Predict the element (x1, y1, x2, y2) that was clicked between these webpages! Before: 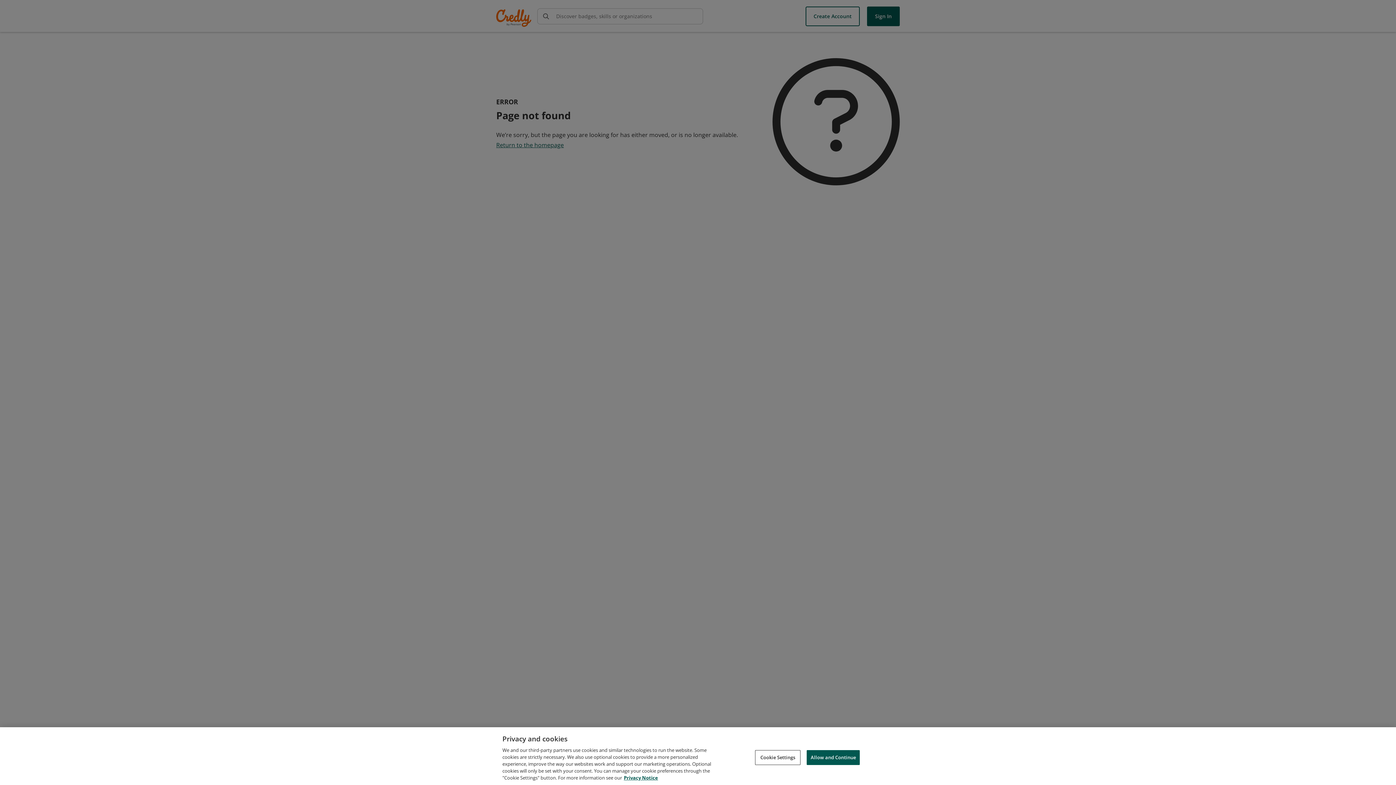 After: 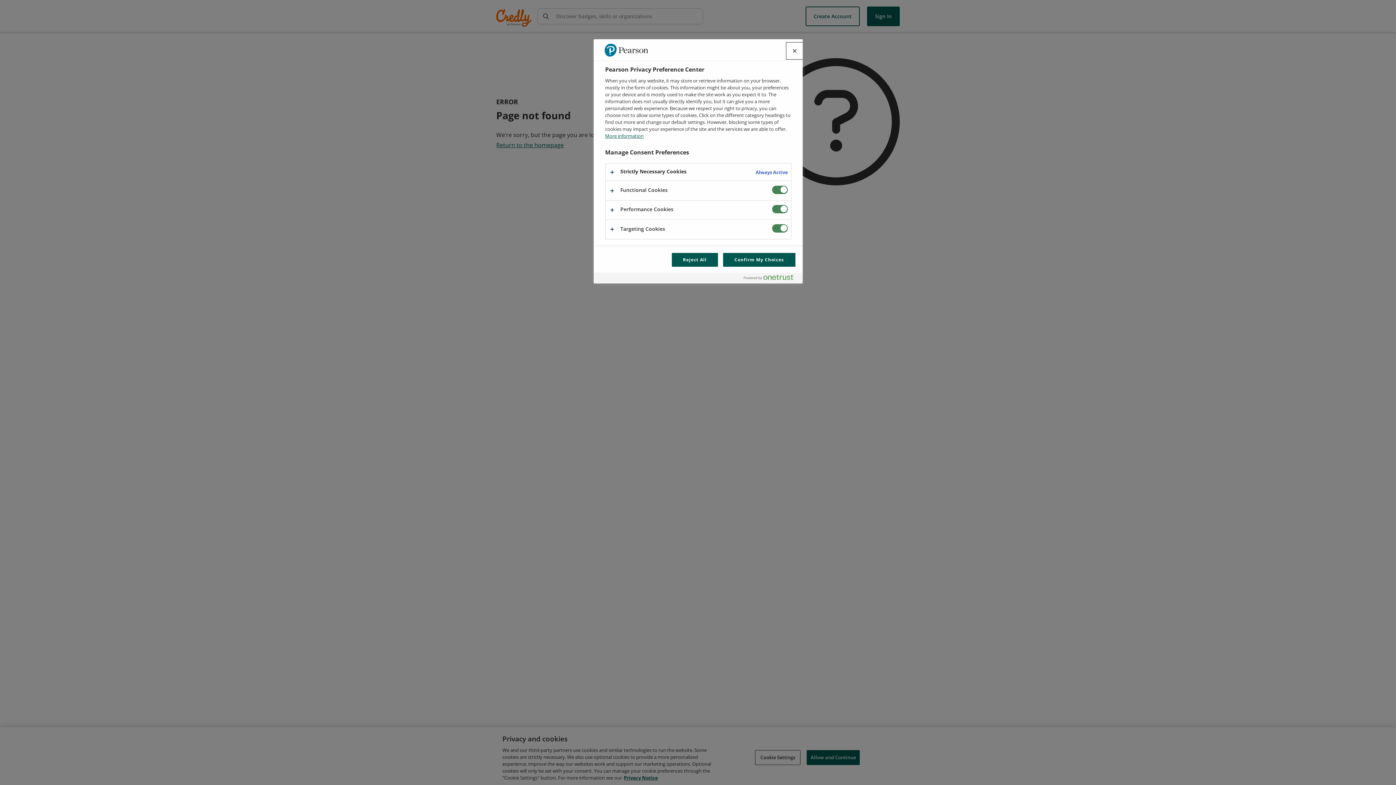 Action: bbox: (755, 750, 800, 765) label: Cookie Settings